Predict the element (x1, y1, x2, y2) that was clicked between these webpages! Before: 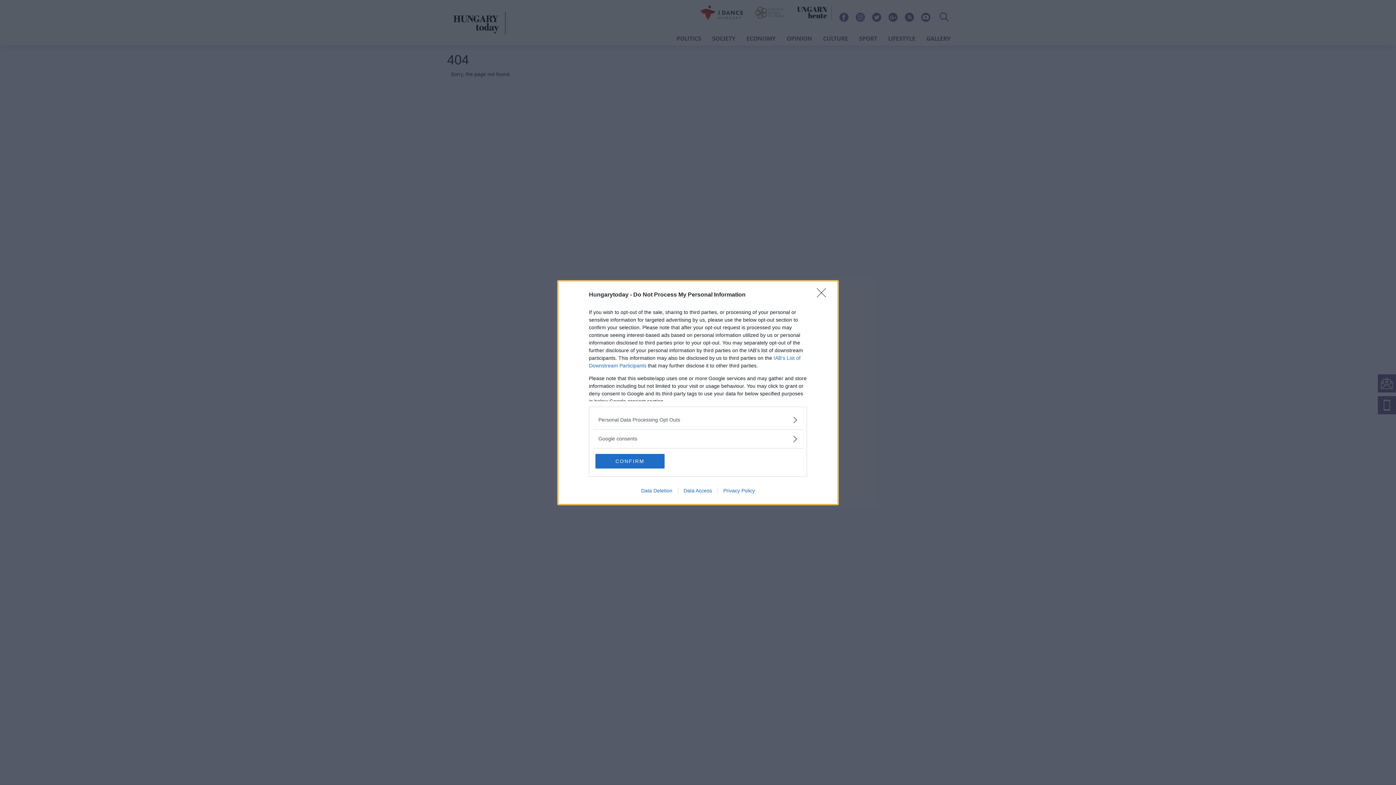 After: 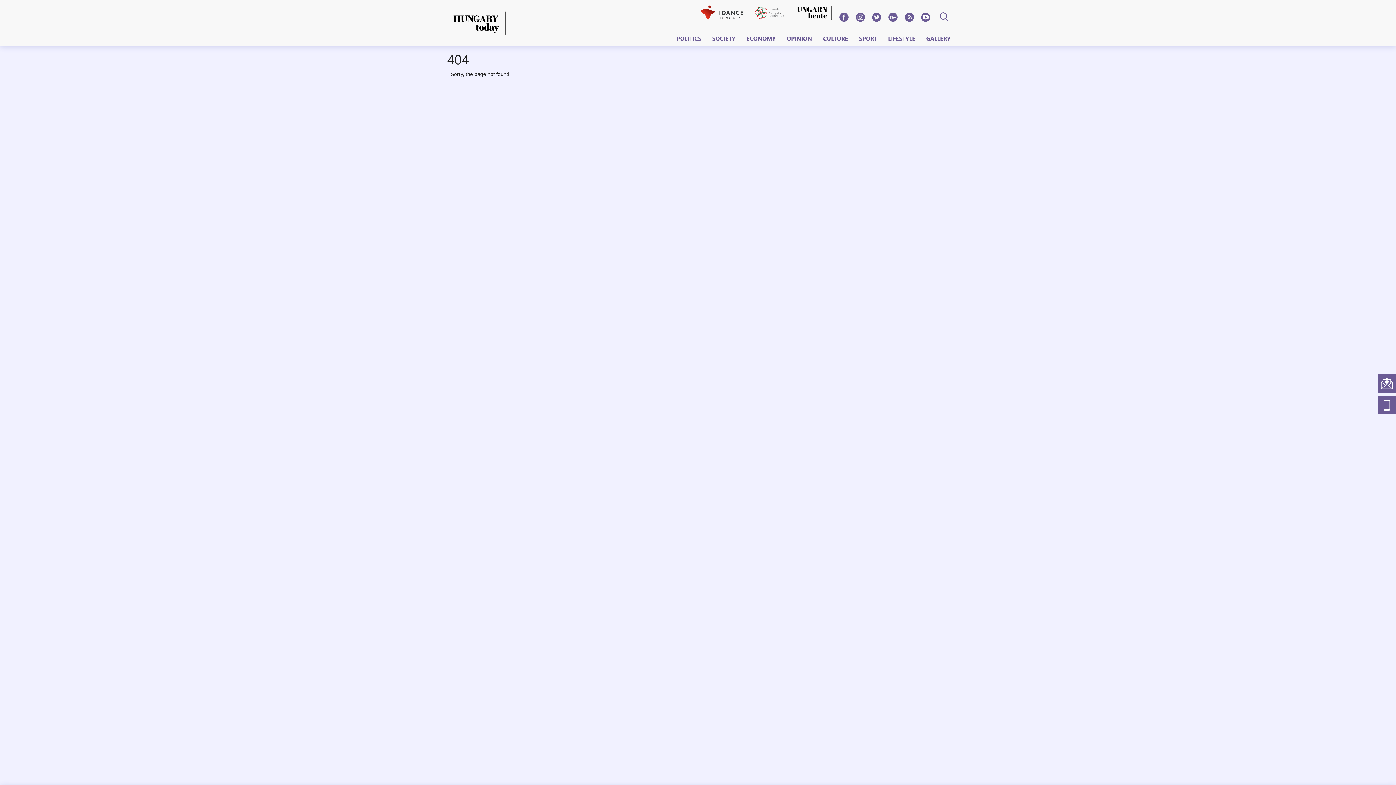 Action: bbox: (595, 454, 664, 468) label: CONFIRM